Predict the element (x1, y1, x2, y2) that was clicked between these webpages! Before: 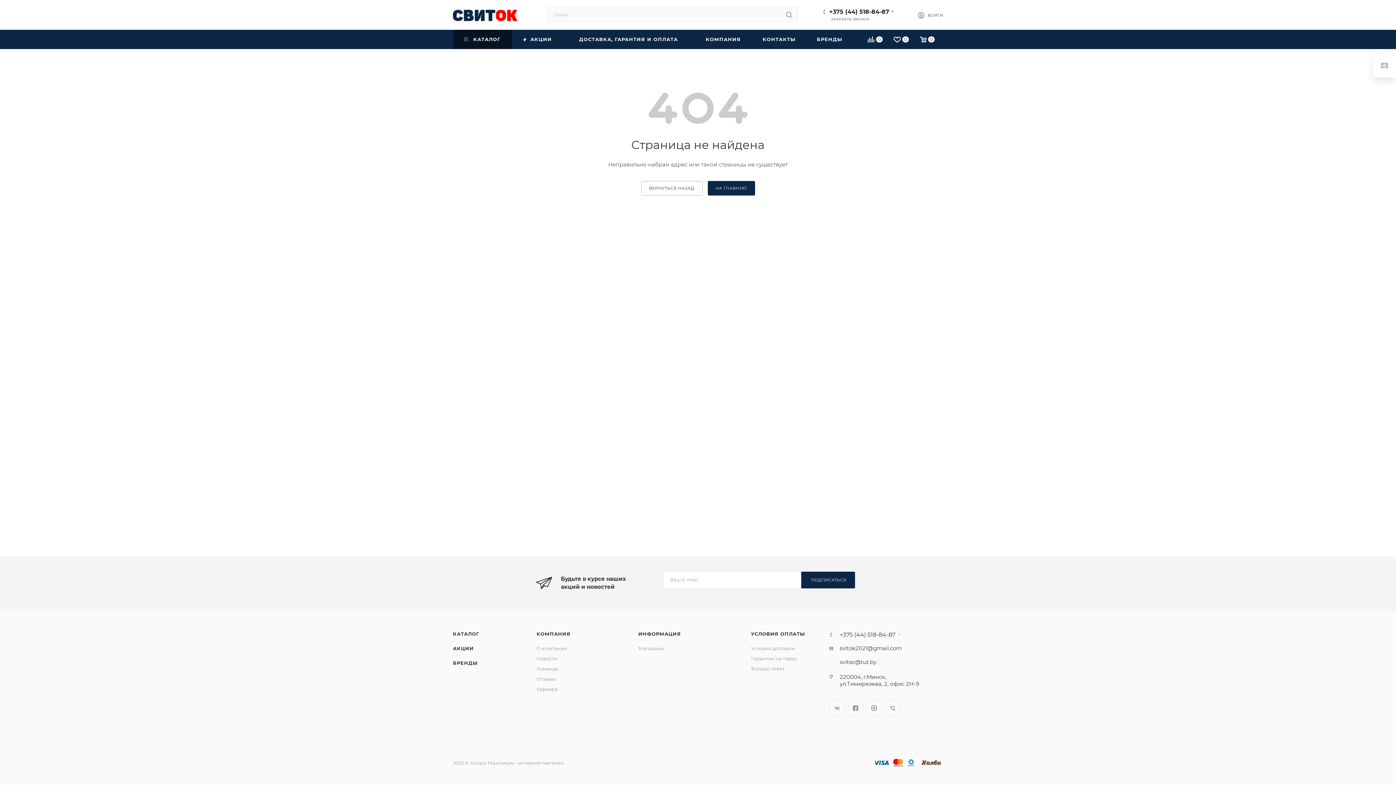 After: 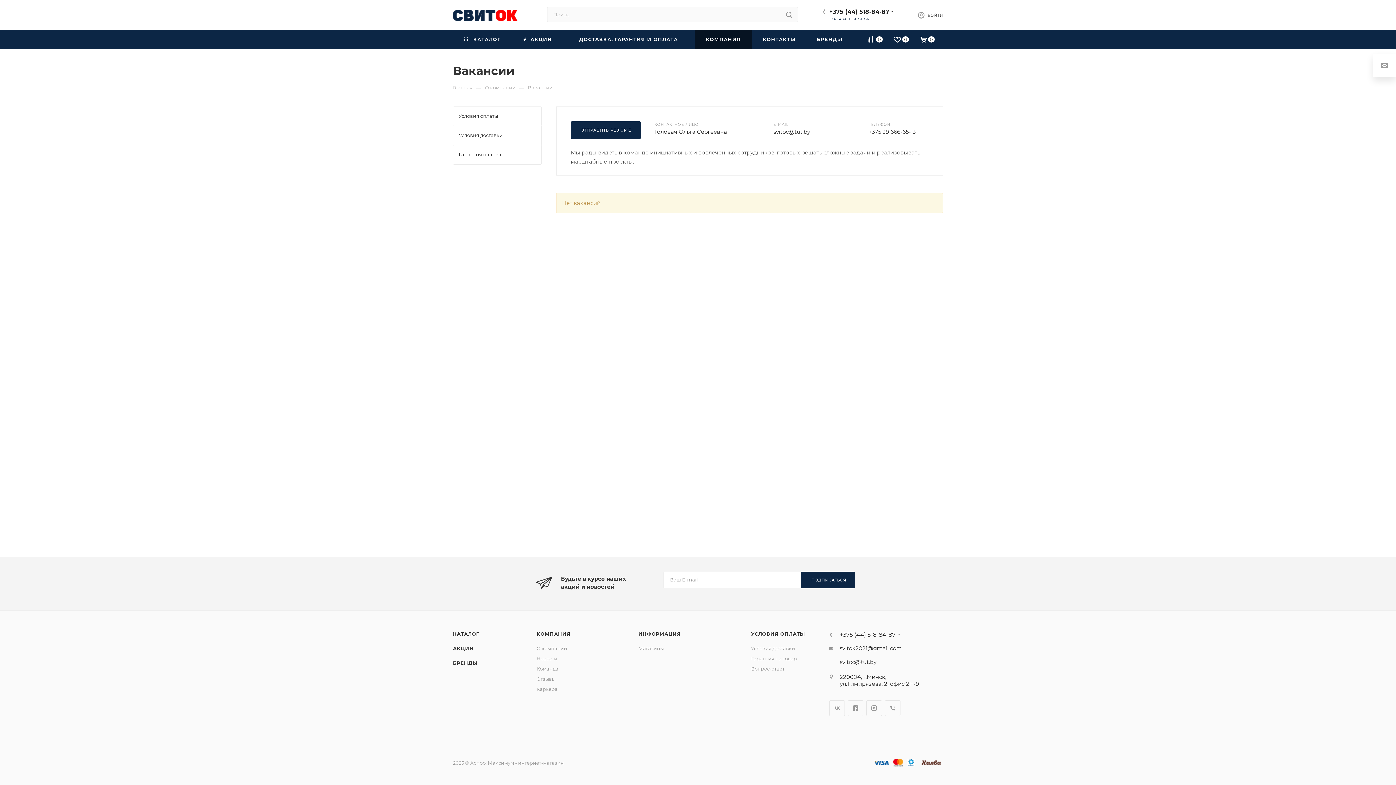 Action: label: Карьера bbox: (536, 686, 557, 692)